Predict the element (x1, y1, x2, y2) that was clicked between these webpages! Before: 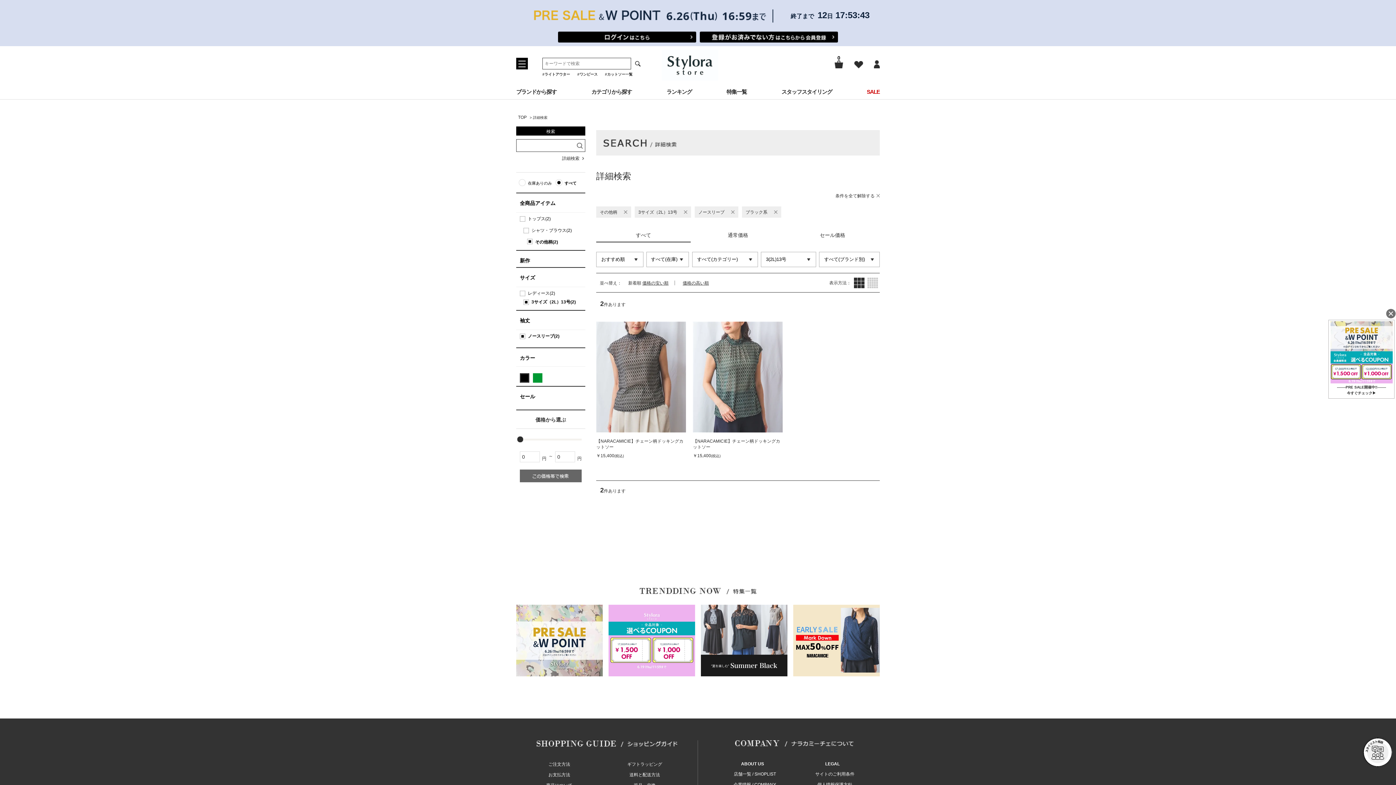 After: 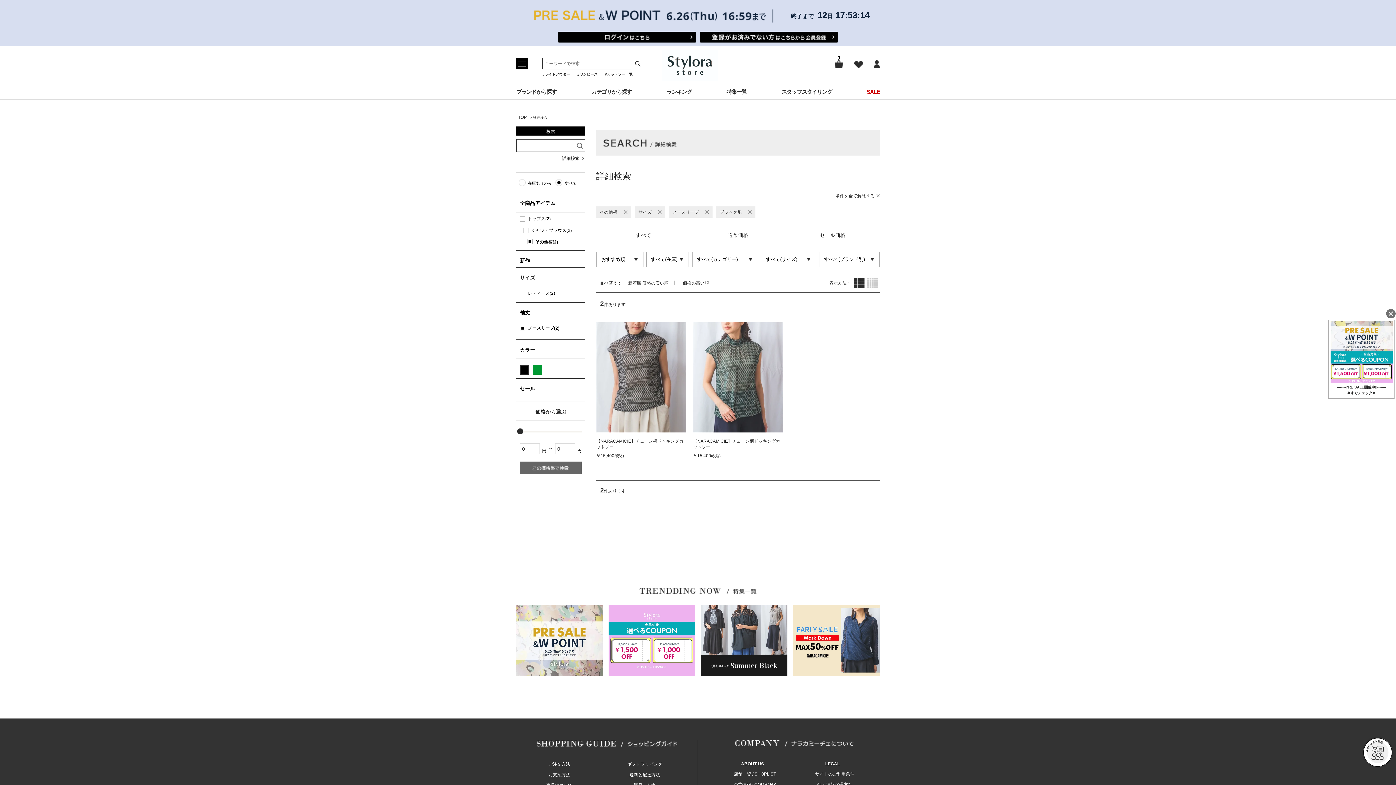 Action: label: サイズ bbox: (516, 270, 585, 284)